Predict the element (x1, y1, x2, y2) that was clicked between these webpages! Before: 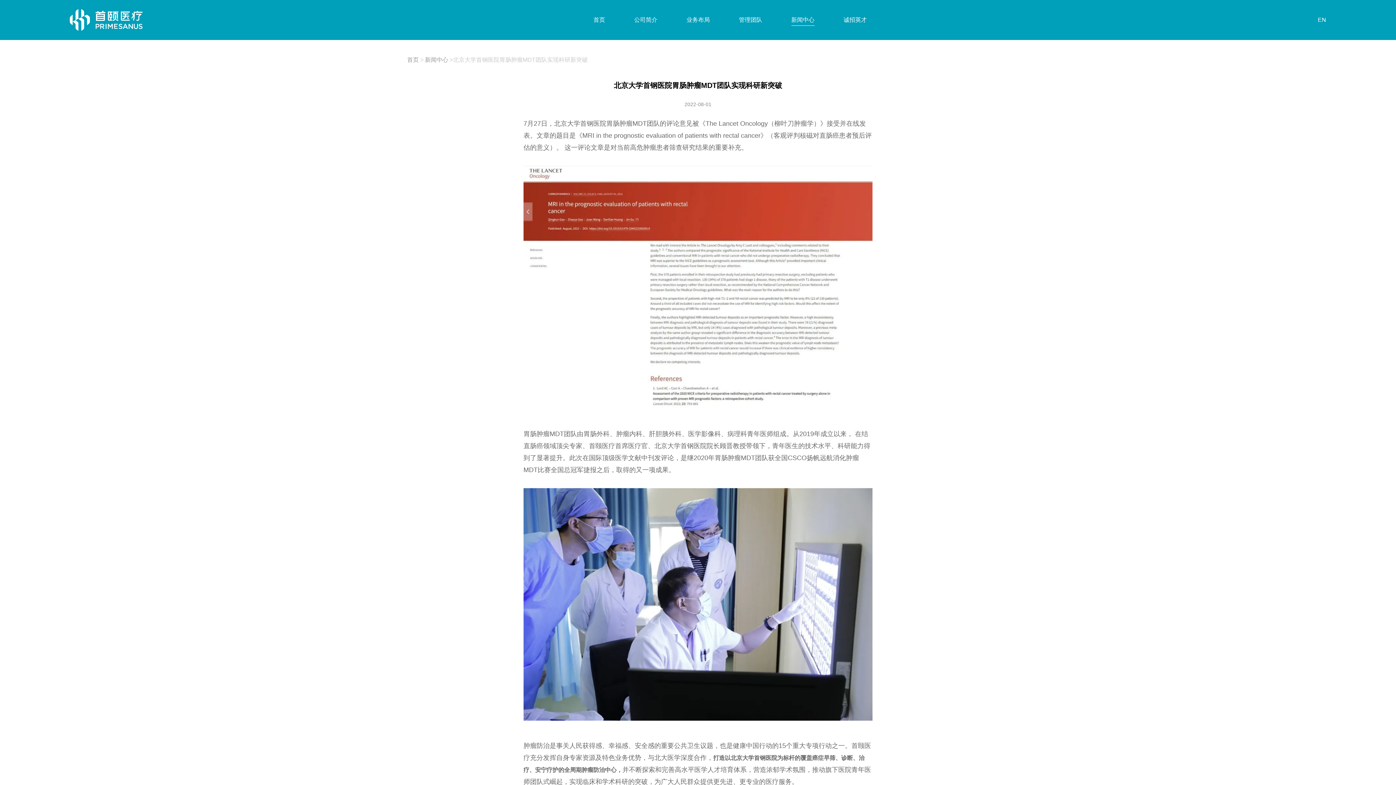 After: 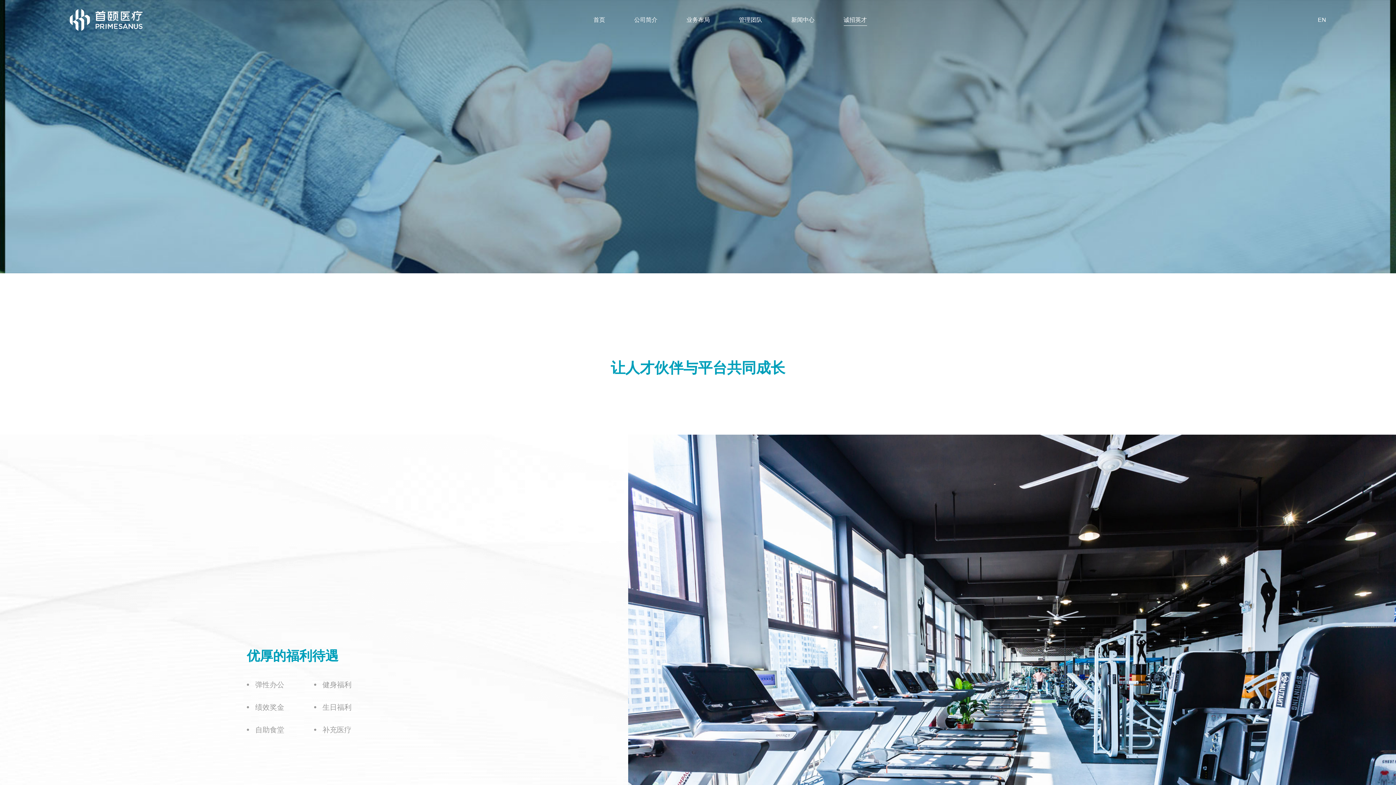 Action: bbox: (843, 14, 867, 25) label: 诚招英才